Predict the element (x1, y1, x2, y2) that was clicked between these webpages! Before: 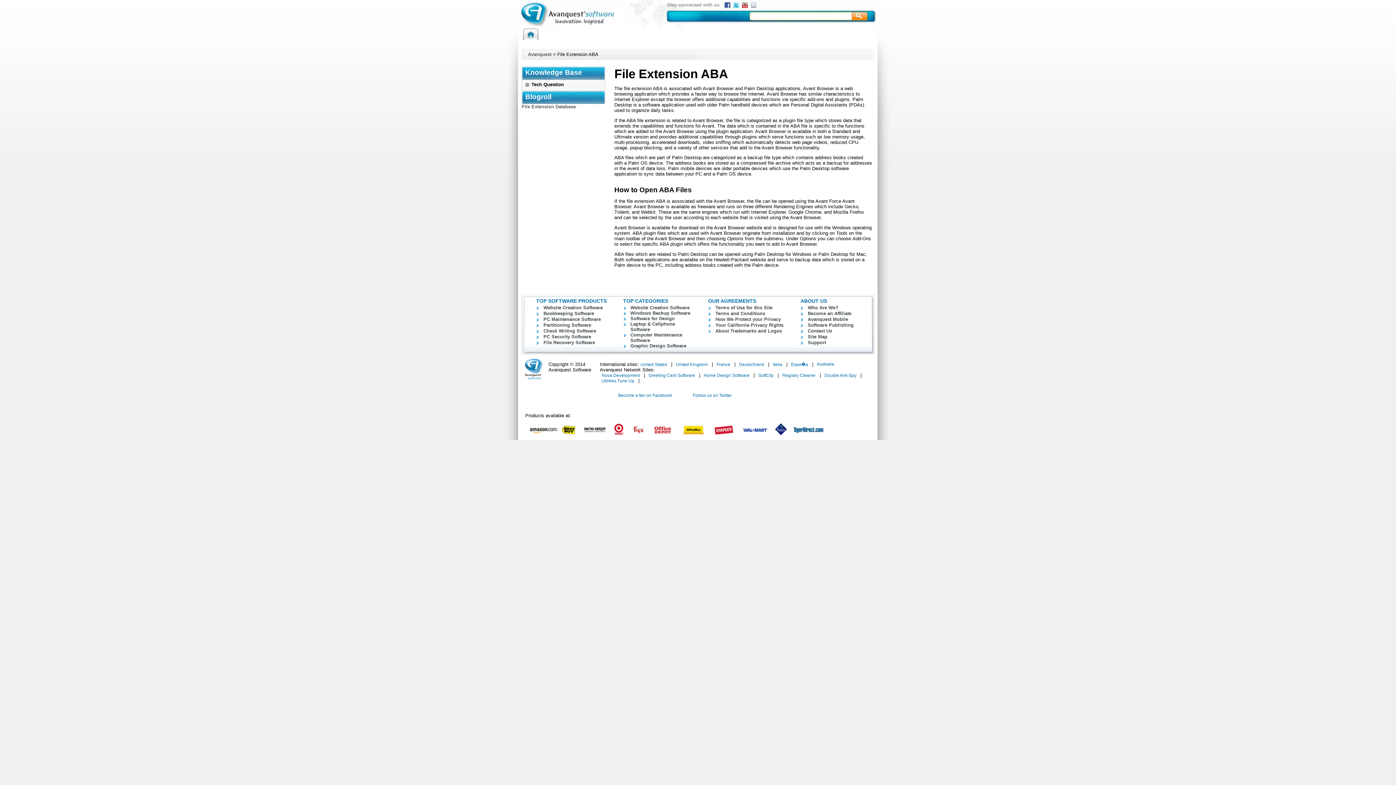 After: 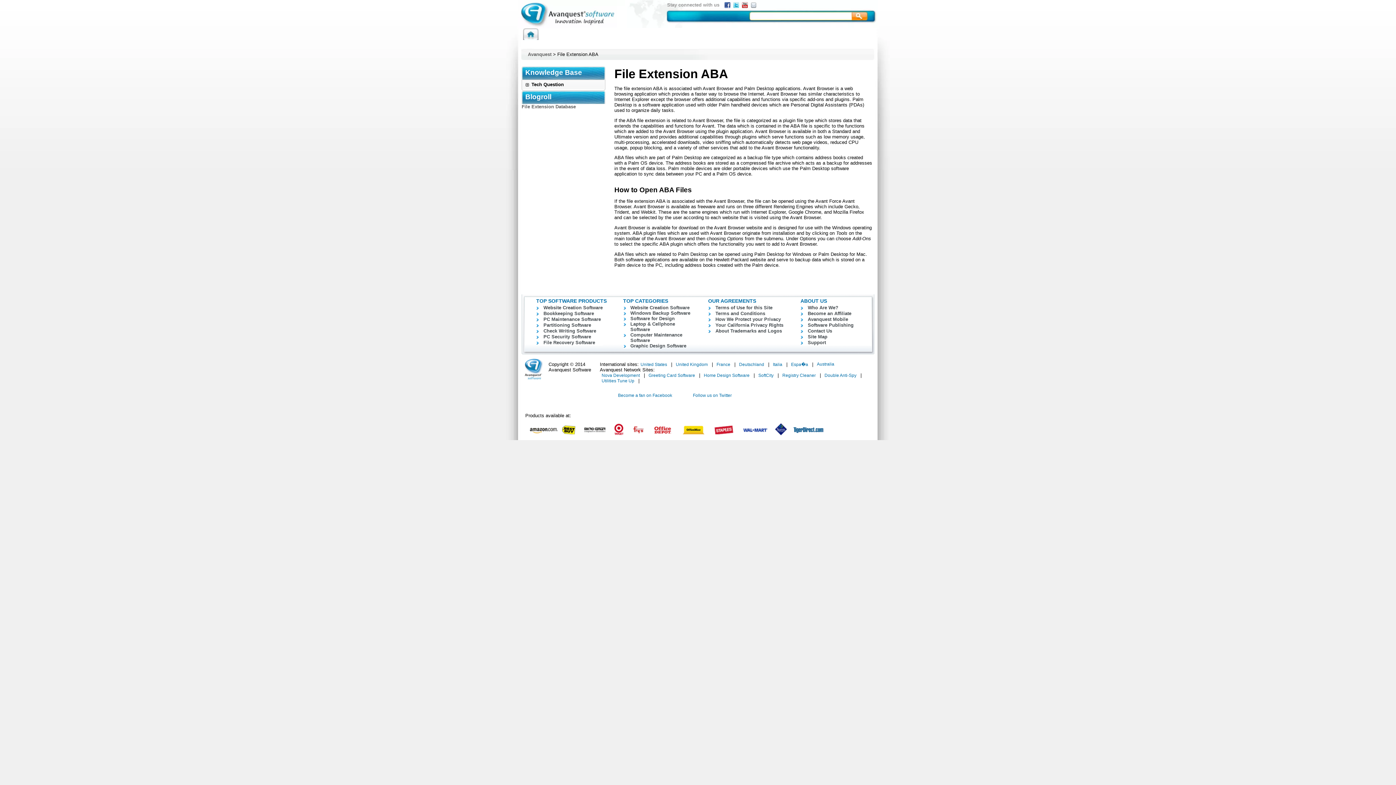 Action: bbox: (750, 2, 756, 8)